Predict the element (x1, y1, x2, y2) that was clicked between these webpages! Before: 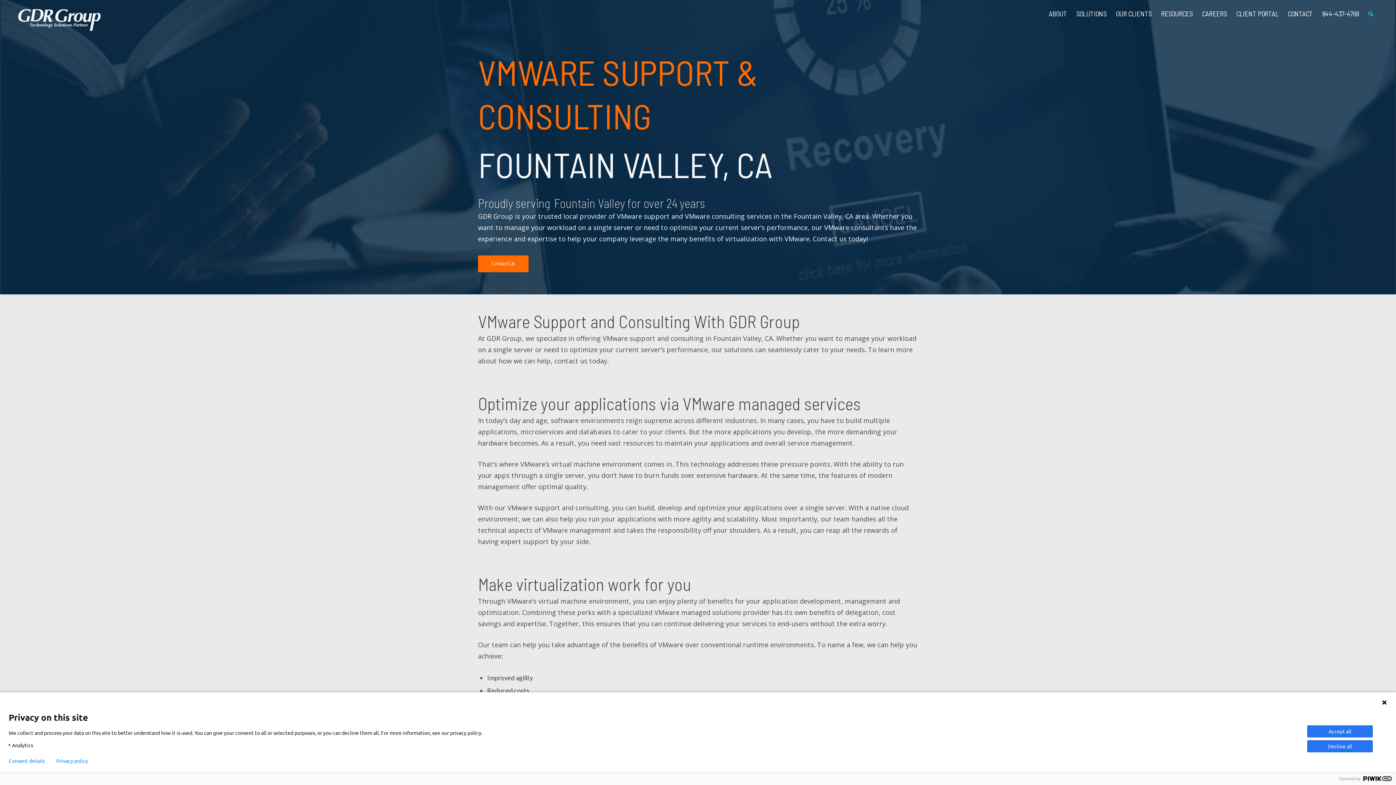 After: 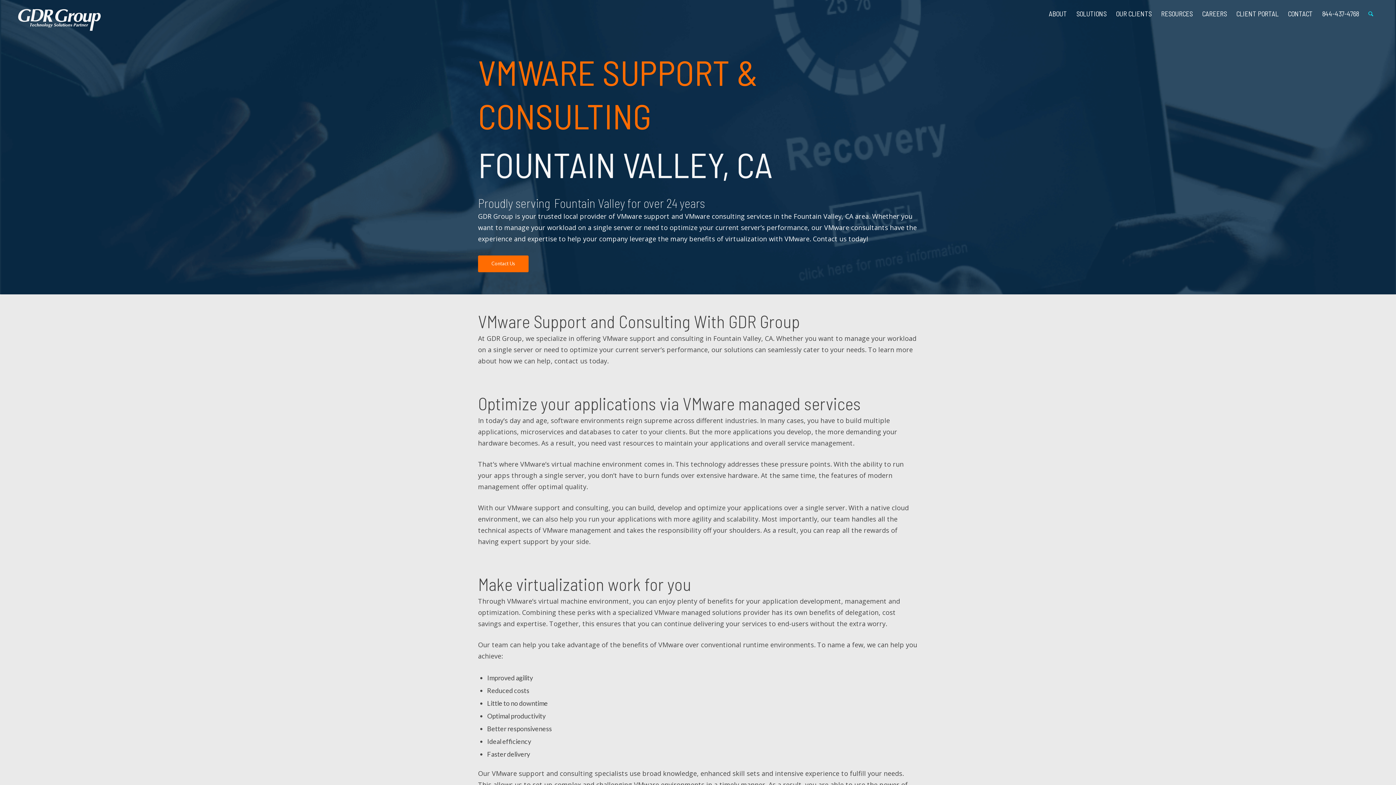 Action: bbox: (1381, 700, 1387, 705)